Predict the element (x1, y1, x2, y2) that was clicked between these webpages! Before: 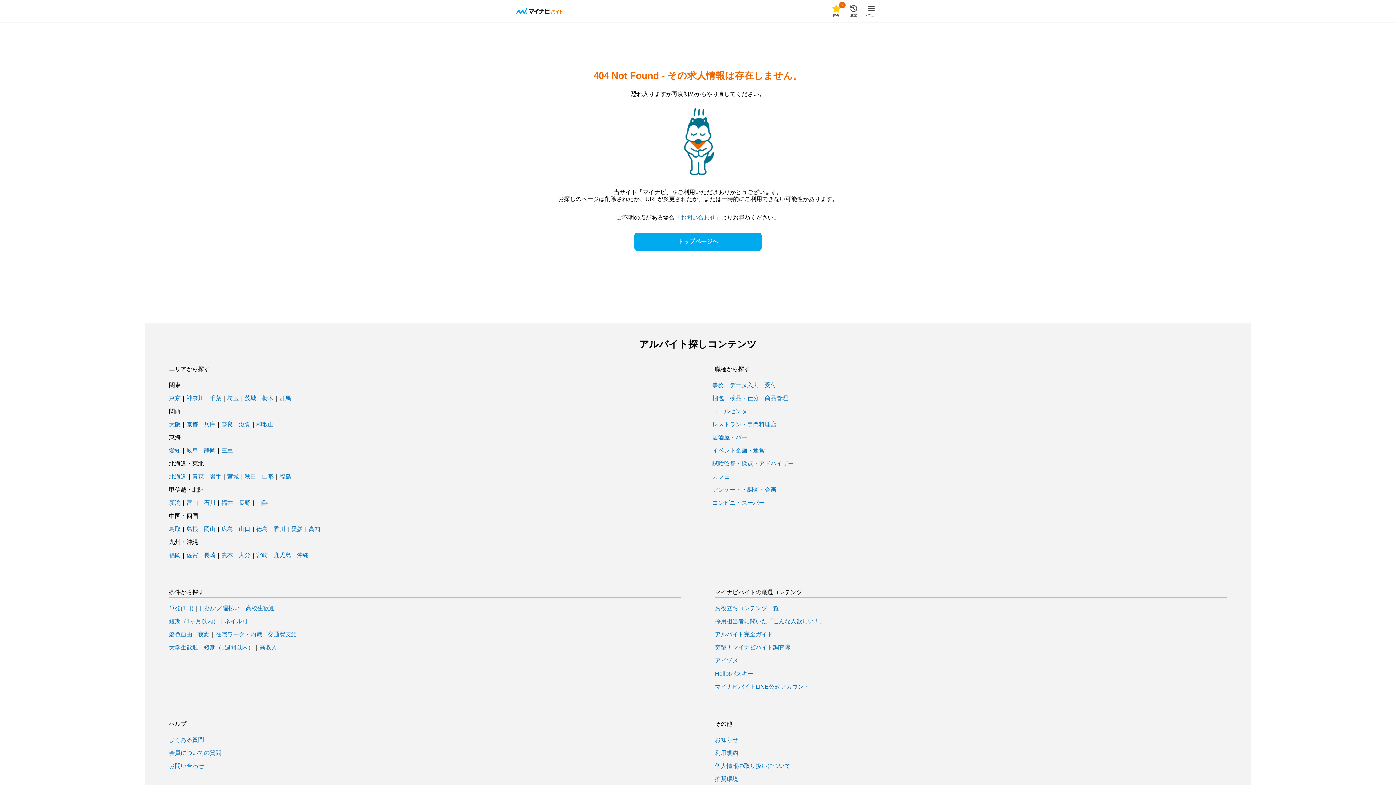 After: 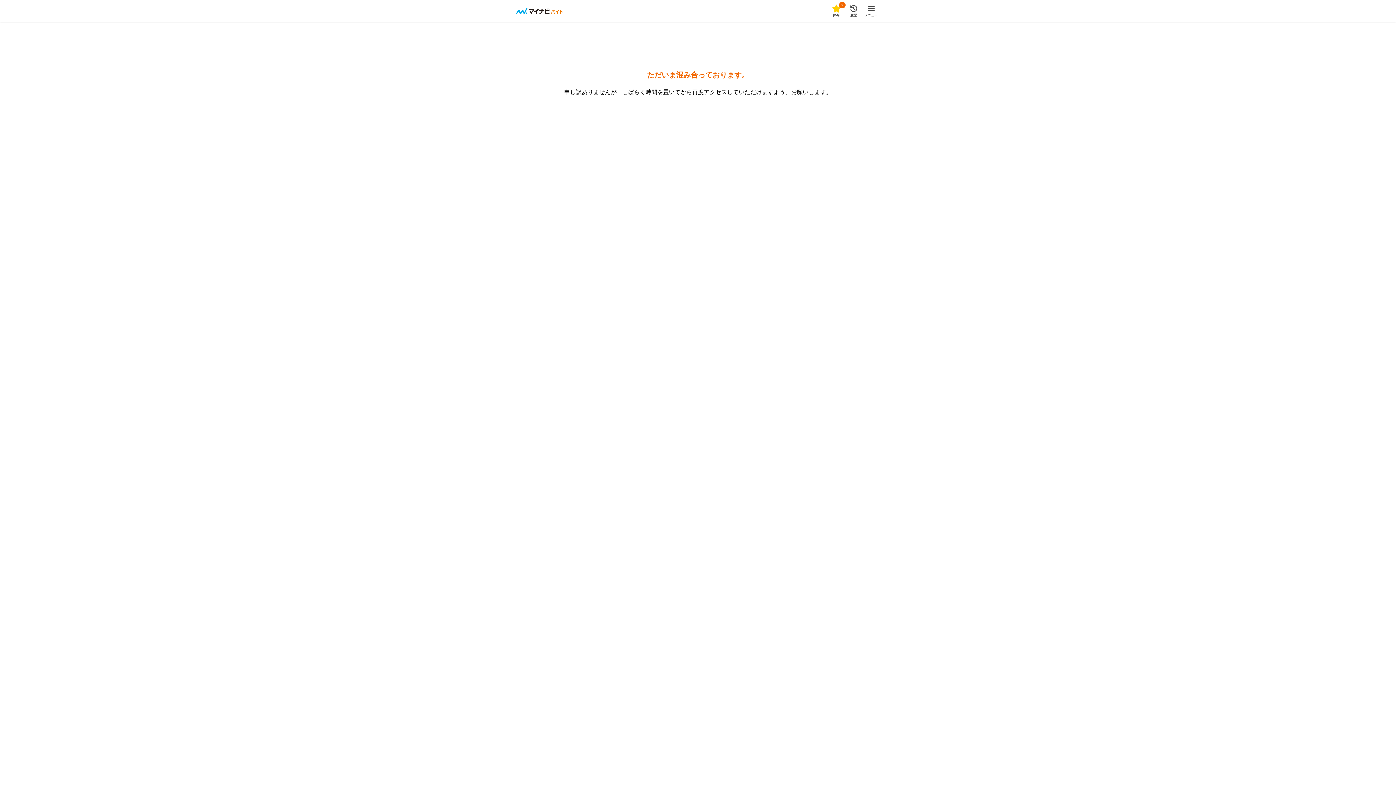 Action: bbox: (221, 448, 233, 453) label: 三重